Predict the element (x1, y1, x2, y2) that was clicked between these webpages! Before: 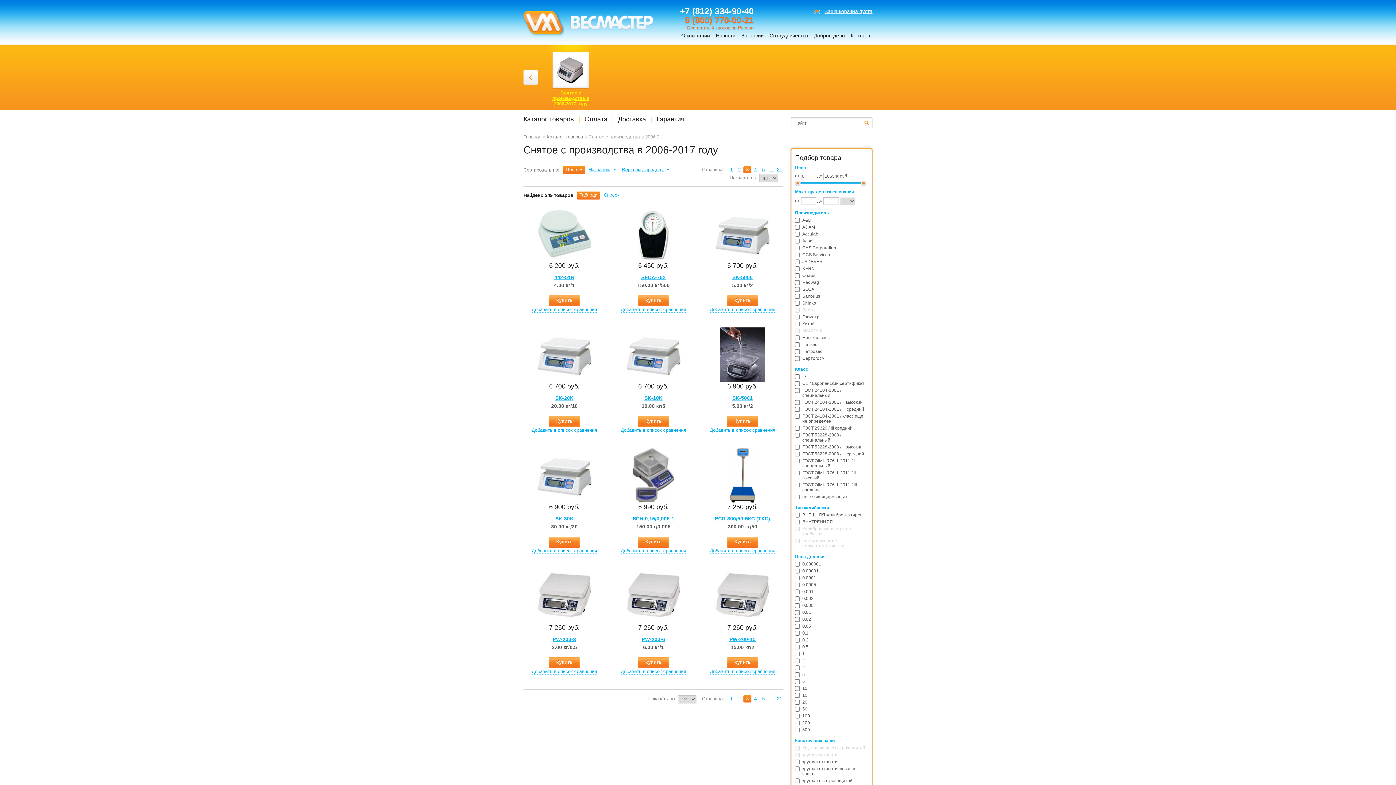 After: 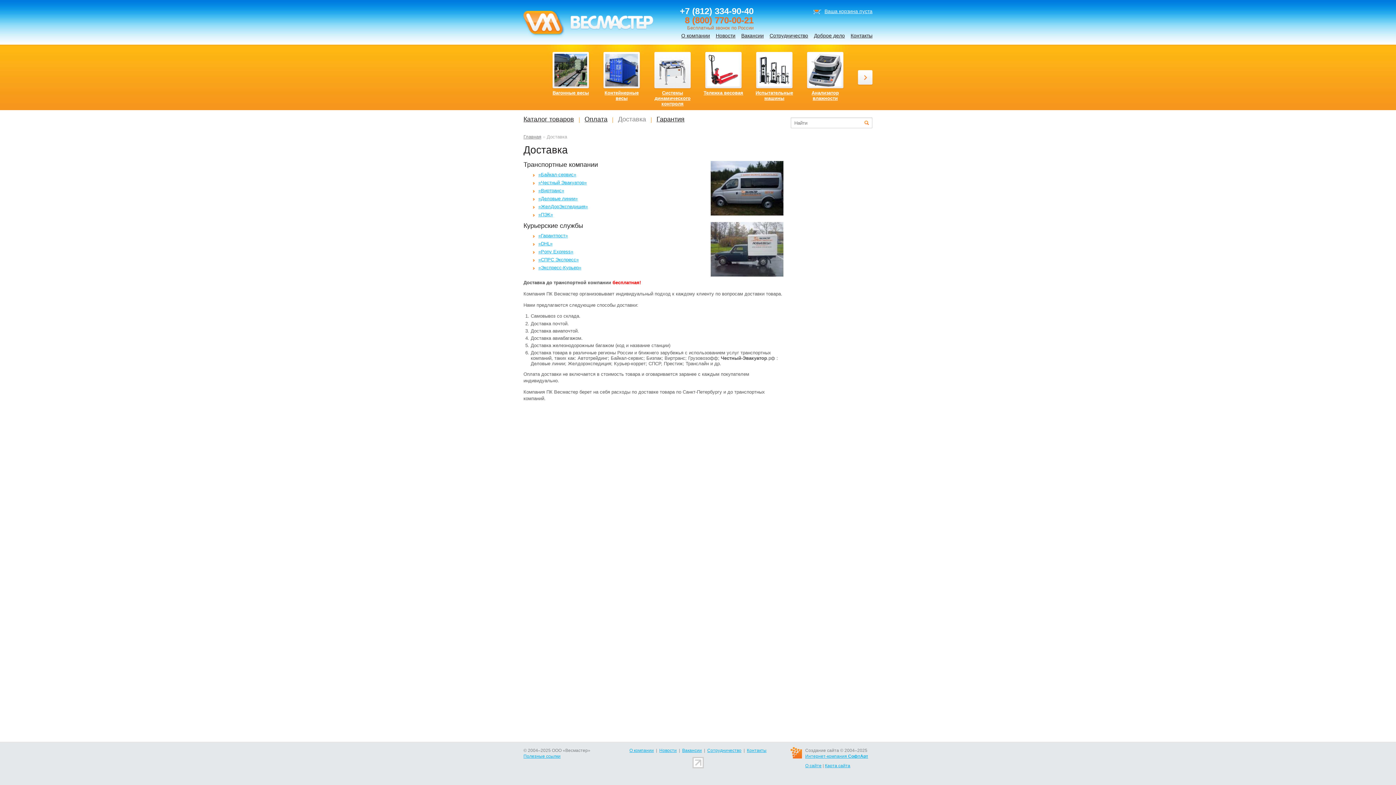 Action: bbox: (618, 115, 646, 122) label: Доставка